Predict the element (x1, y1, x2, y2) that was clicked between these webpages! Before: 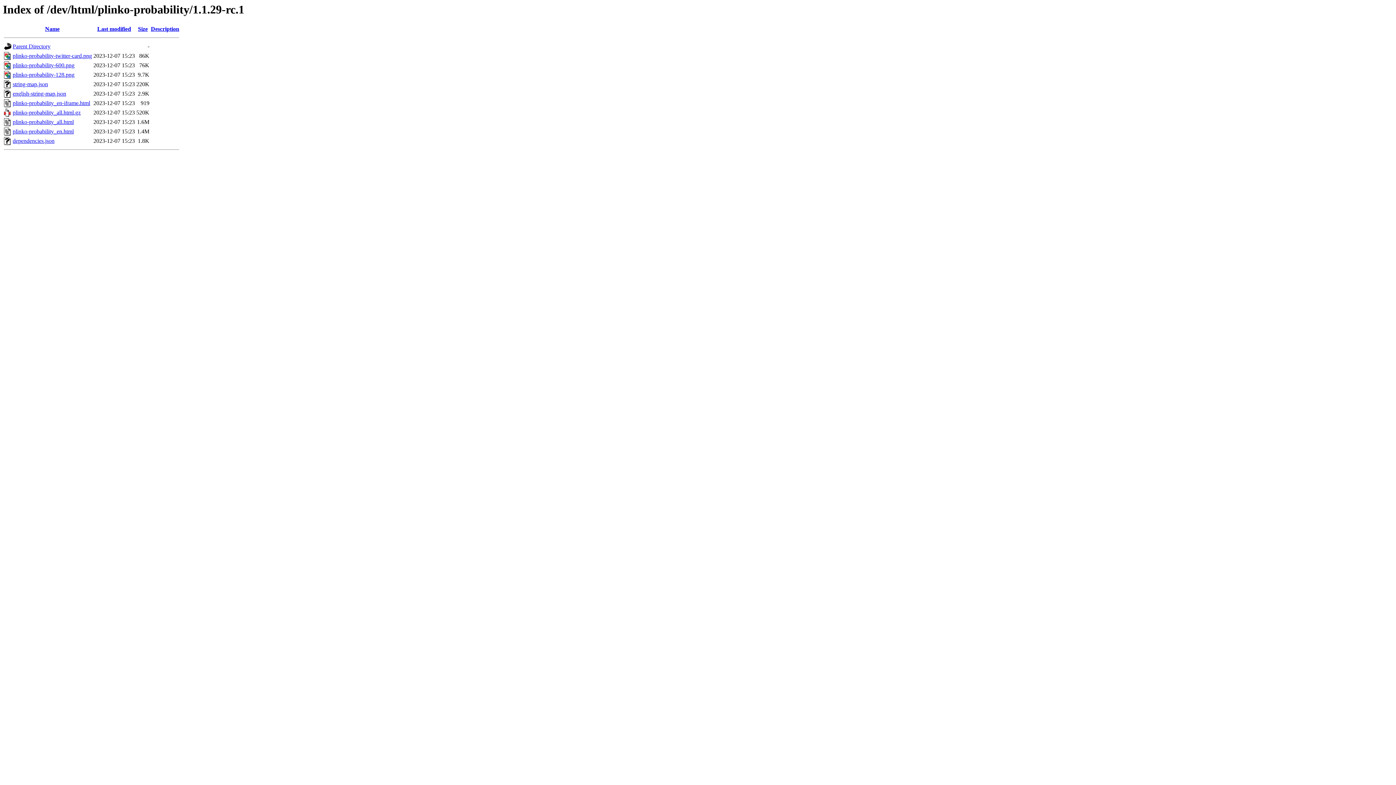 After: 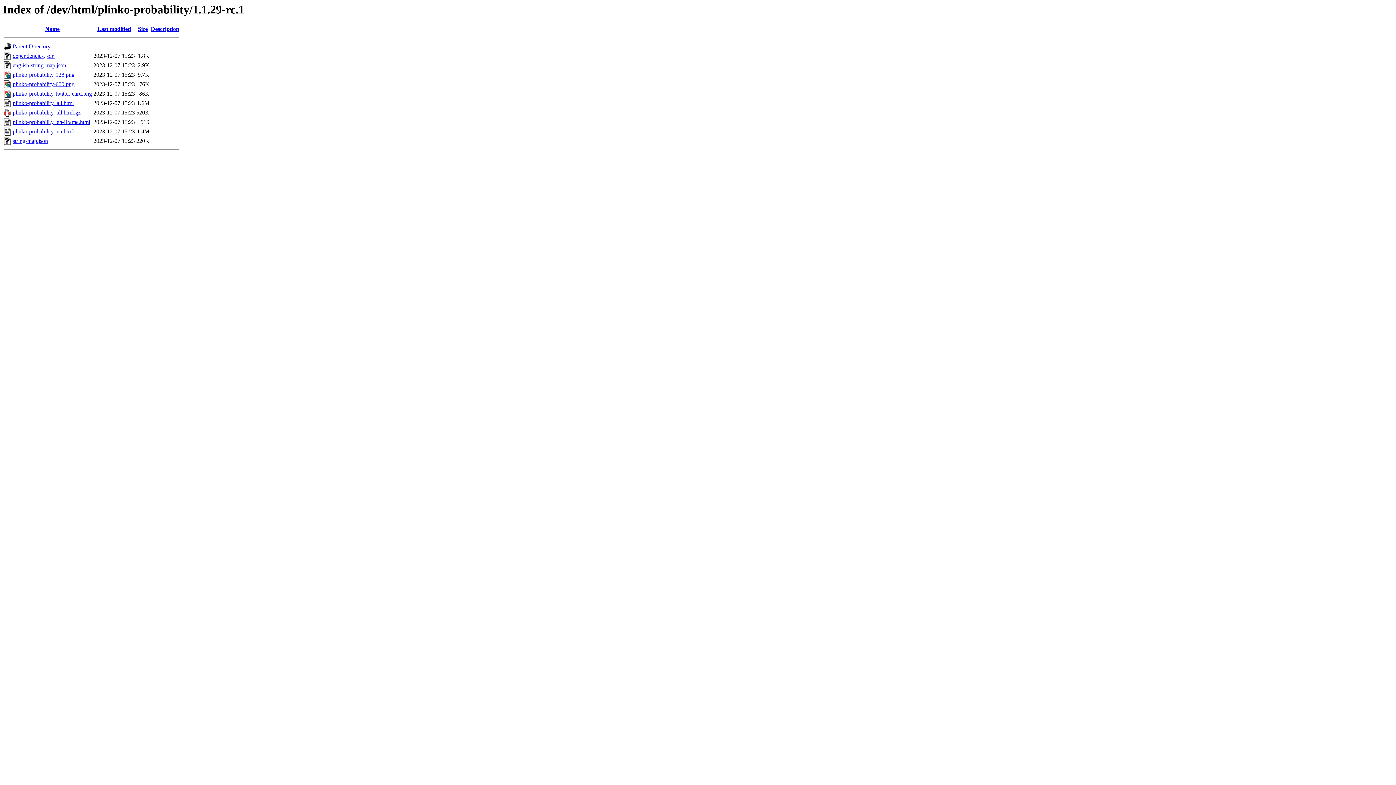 Action: label: Name bbox: (45, 25, 59, 32)